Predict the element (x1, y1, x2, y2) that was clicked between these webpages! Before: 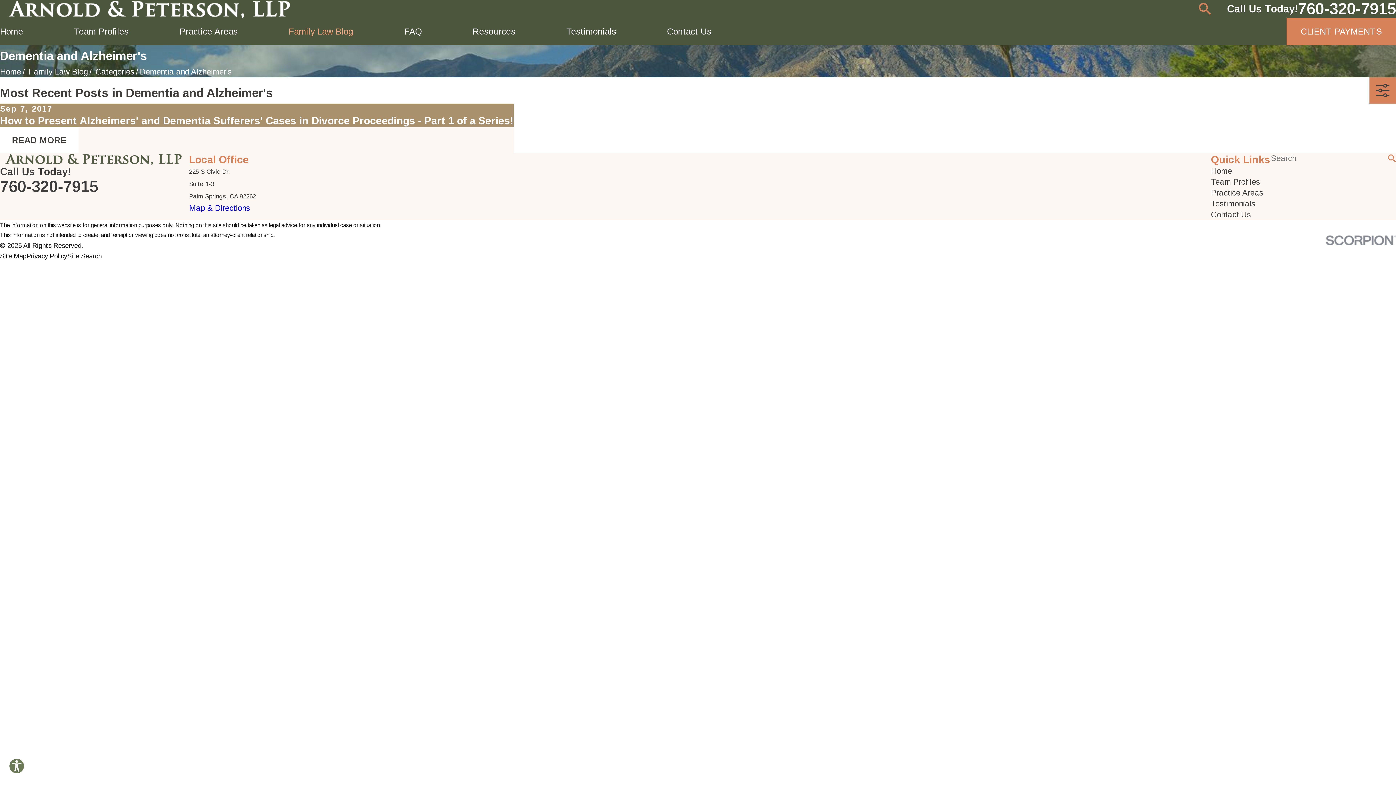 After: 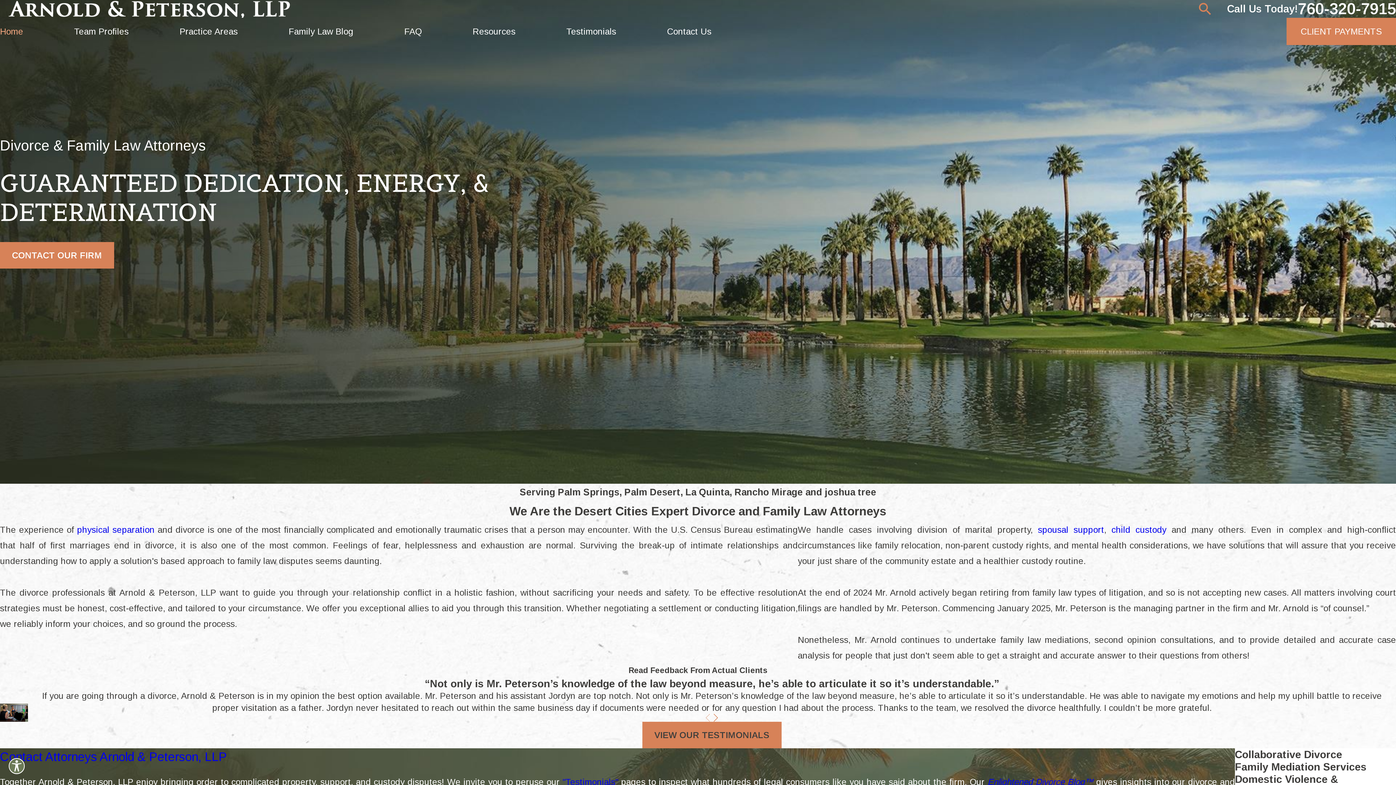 Action: bbox: (0, 0, 301, 17)